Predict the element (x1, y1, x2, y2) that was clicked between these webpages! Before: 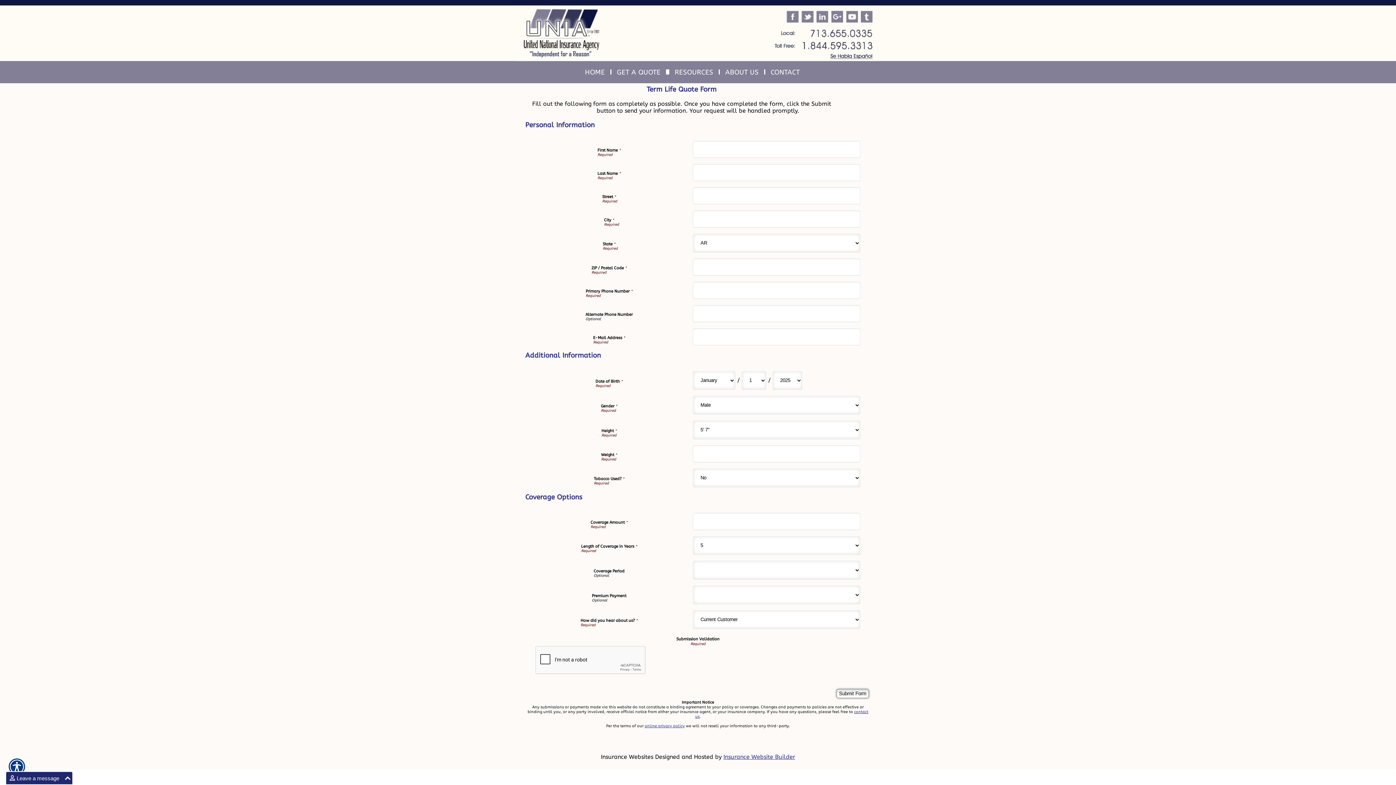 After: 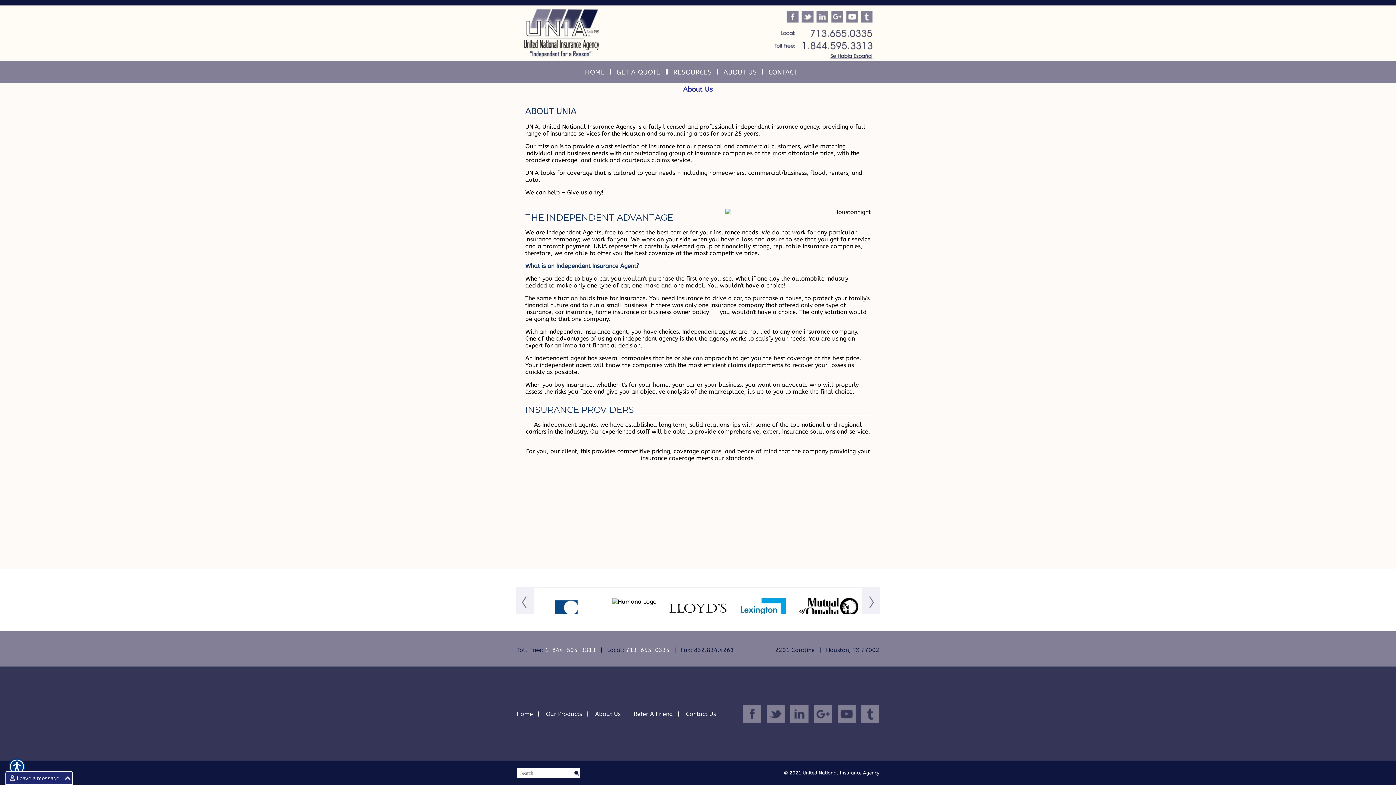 Action: bbox: (720, 61, 764, 83) label: ABOUT US